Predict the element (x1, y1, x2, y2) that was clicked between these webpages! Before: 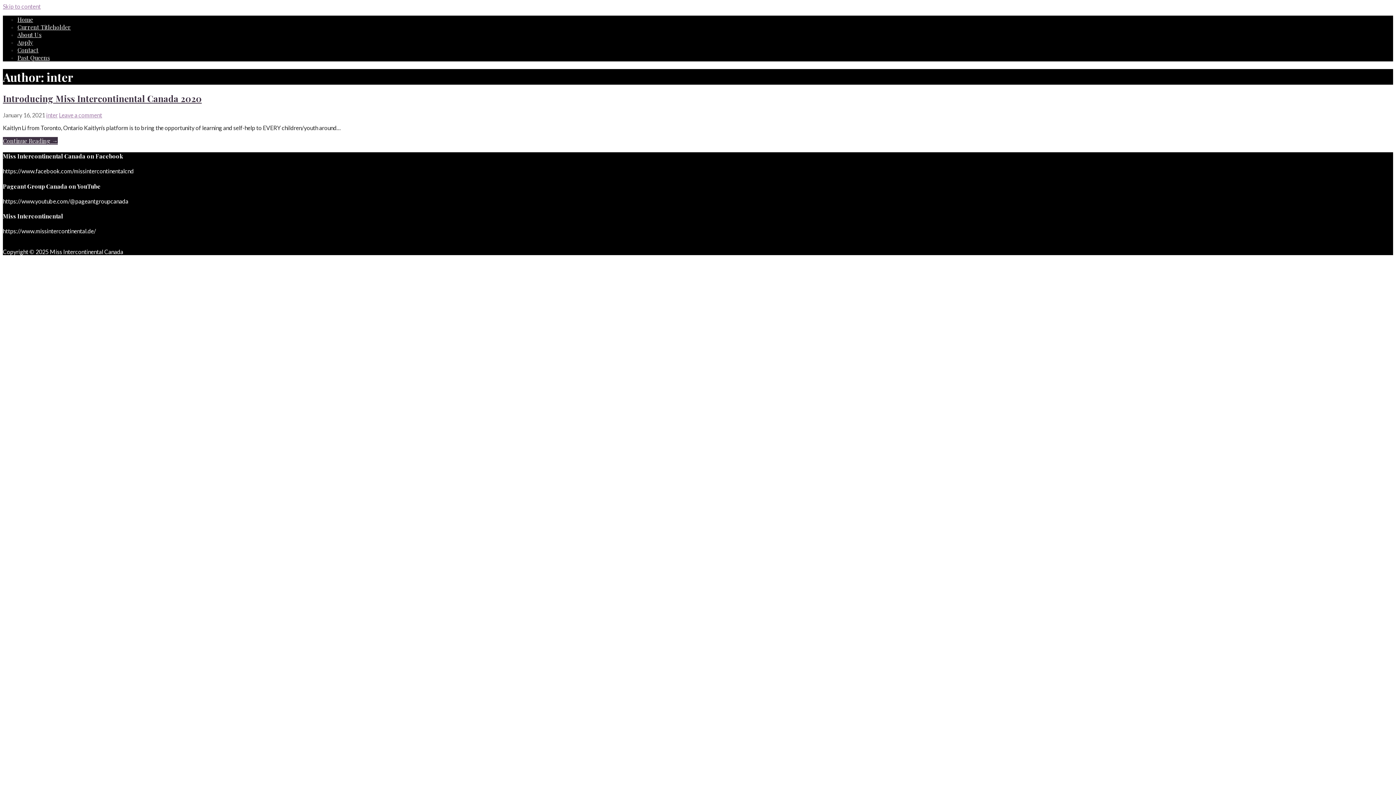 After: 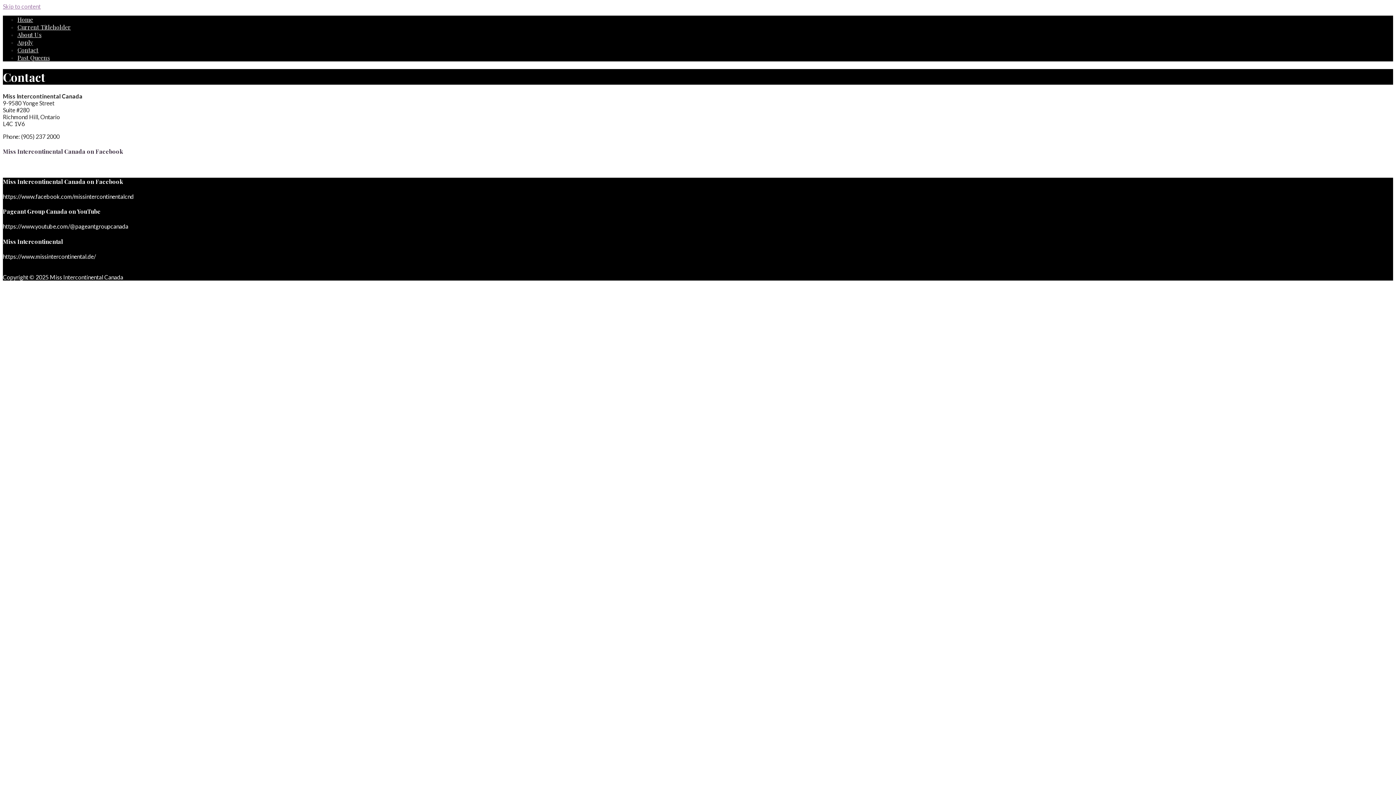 Action: bbox: (17, 46, 38, 53) label: Contact